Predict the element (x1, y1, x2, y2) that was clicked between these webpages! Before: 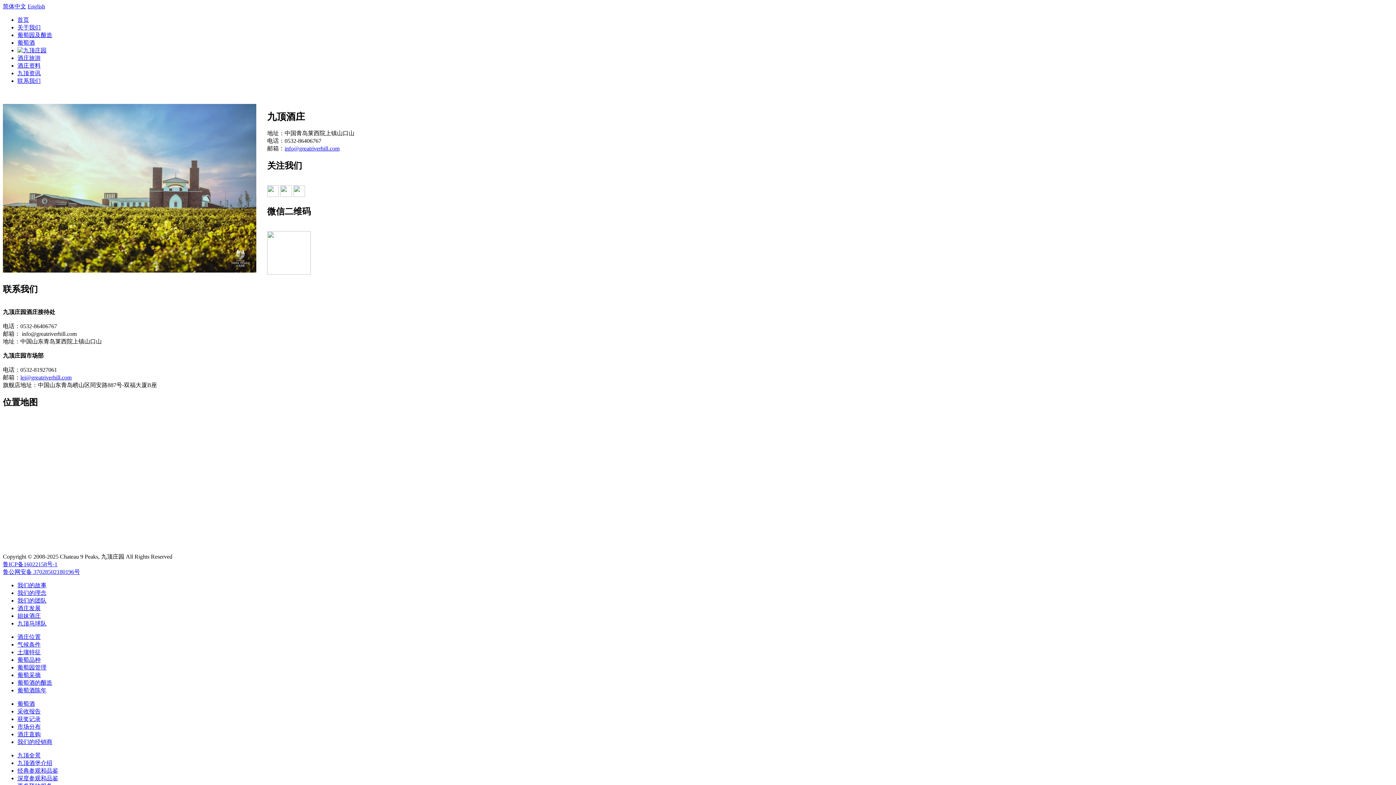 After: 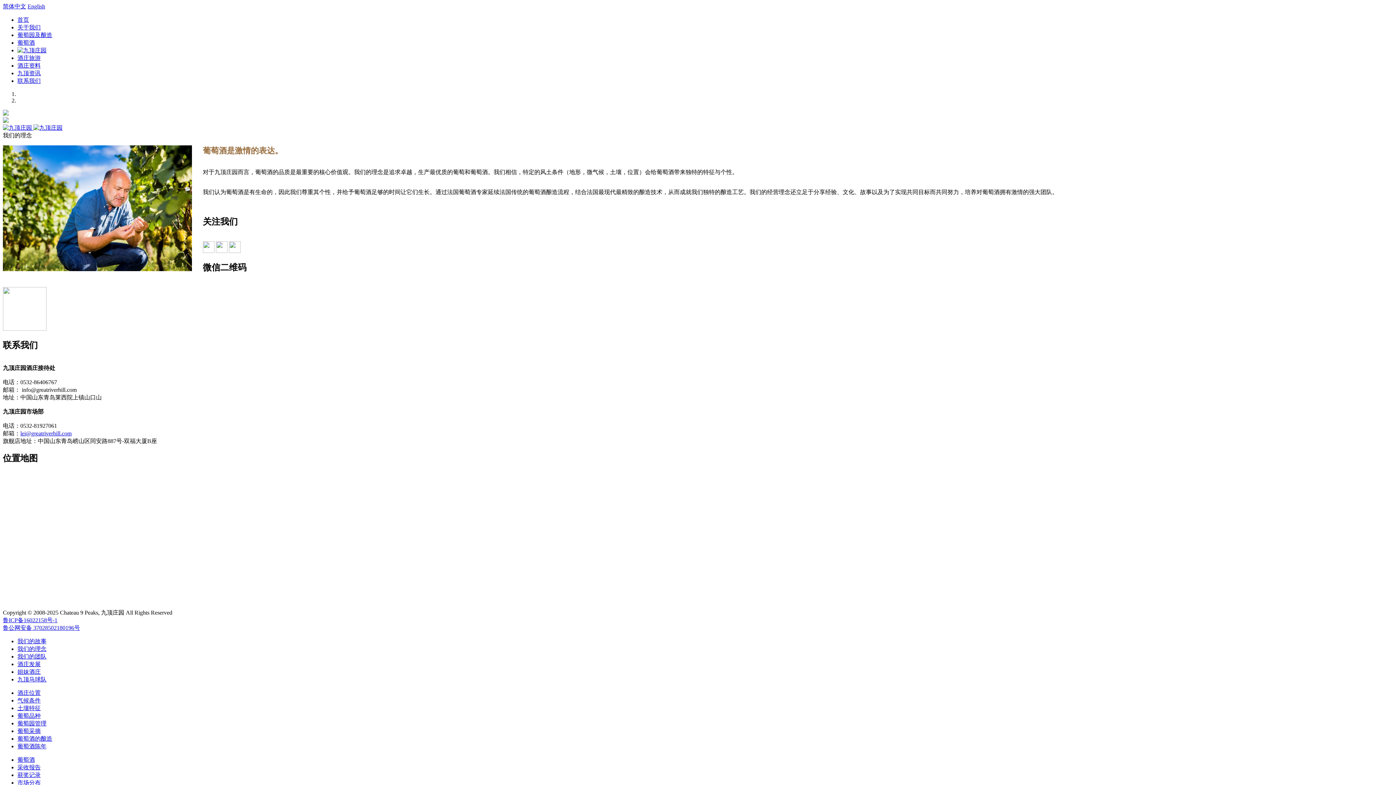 Action: label: 我们的理念 bbox: (17, 590, 46, 596)